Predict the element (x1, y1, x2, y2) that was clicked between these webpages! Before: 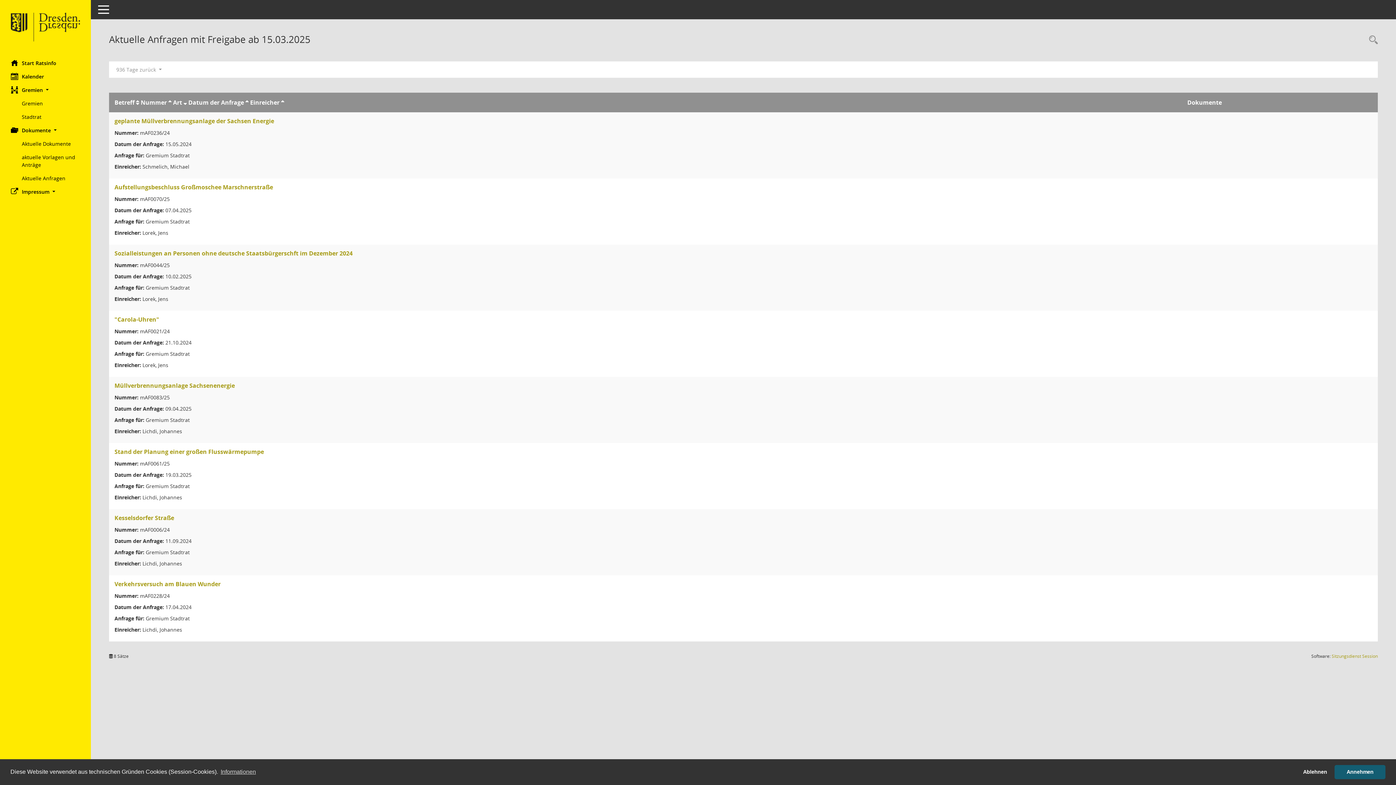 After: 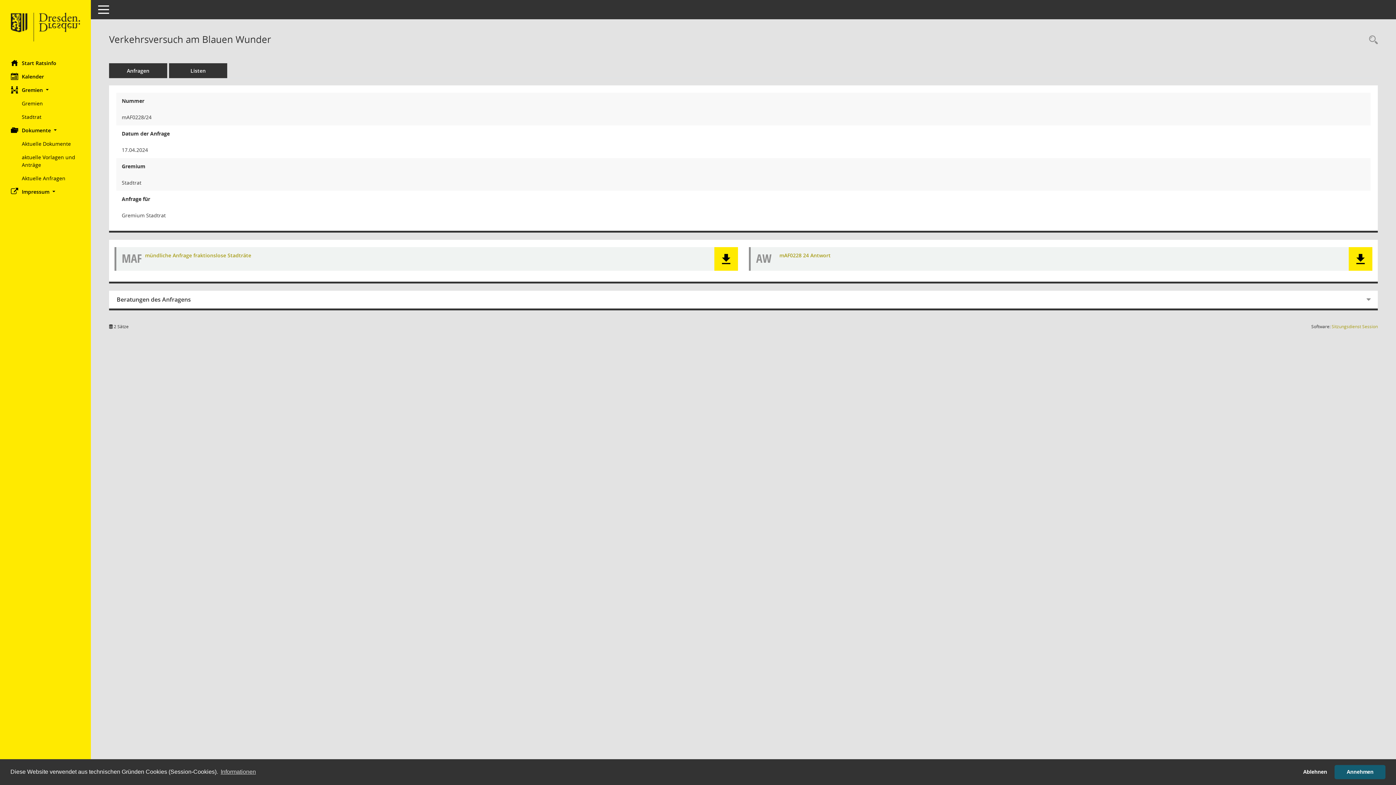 Action: bbox: (114, 580, 220, 588) label: Details anzeigen: Verkehrsversuch am Blauen Wunder